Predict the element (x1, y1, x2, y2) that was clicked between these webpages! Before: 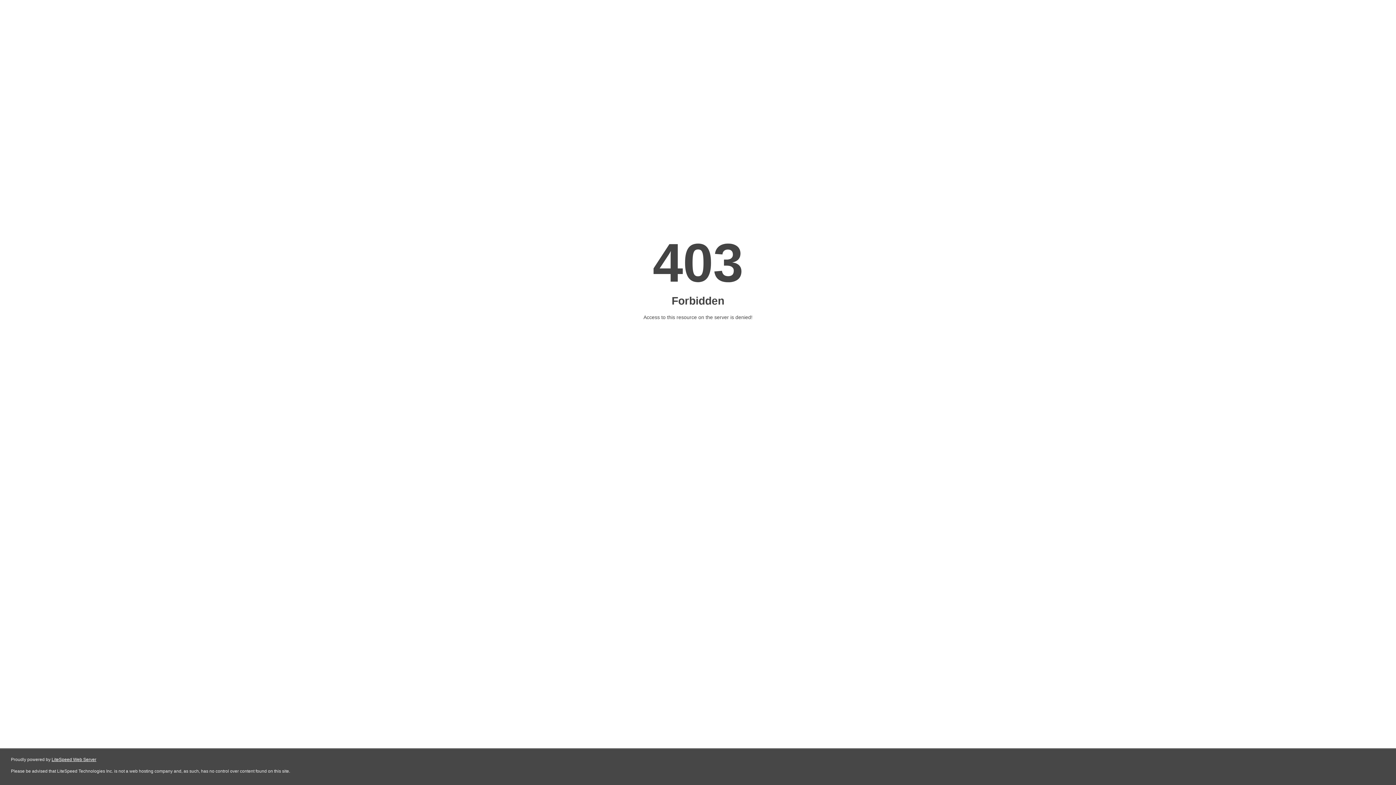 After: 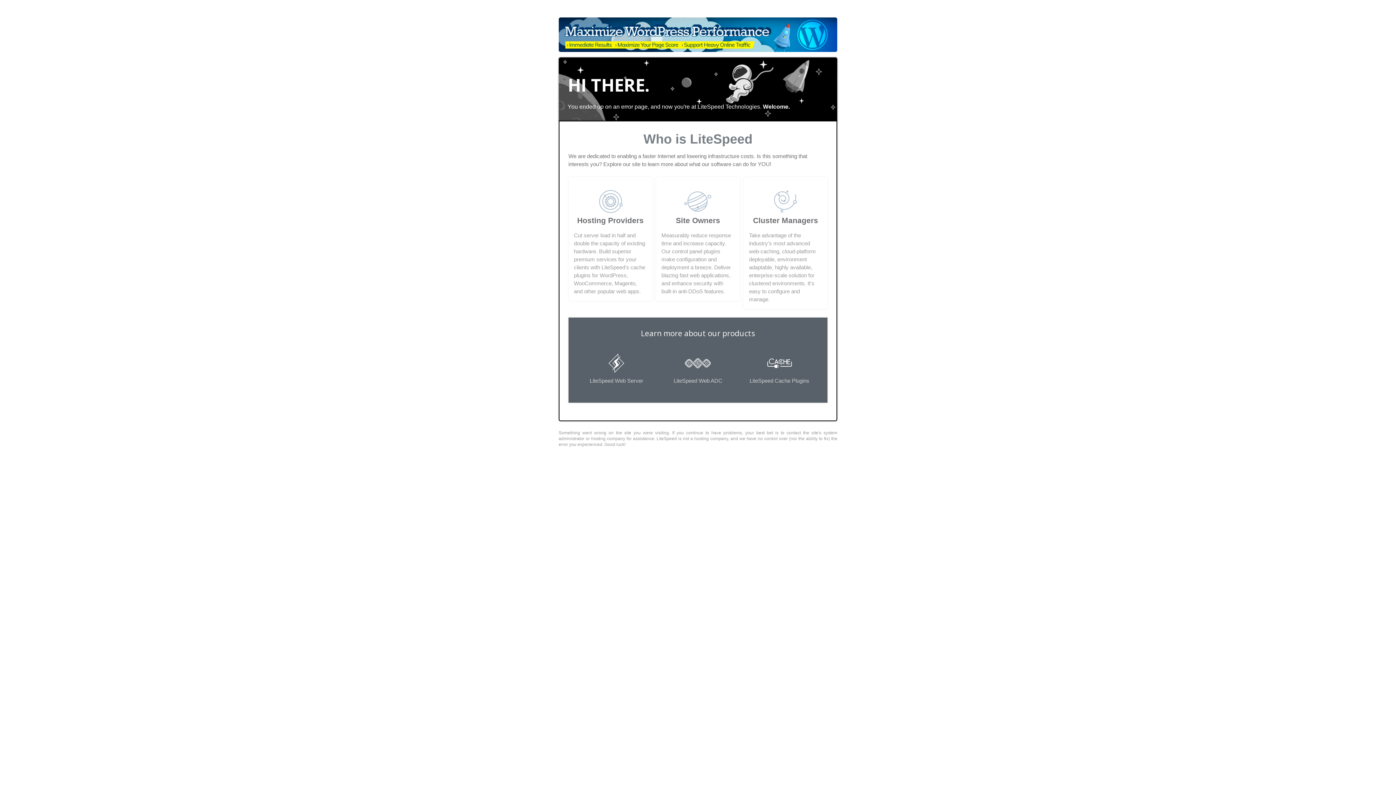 Action: bbox: (51, 757, 96, 762) label: LiteSpeed Web Server